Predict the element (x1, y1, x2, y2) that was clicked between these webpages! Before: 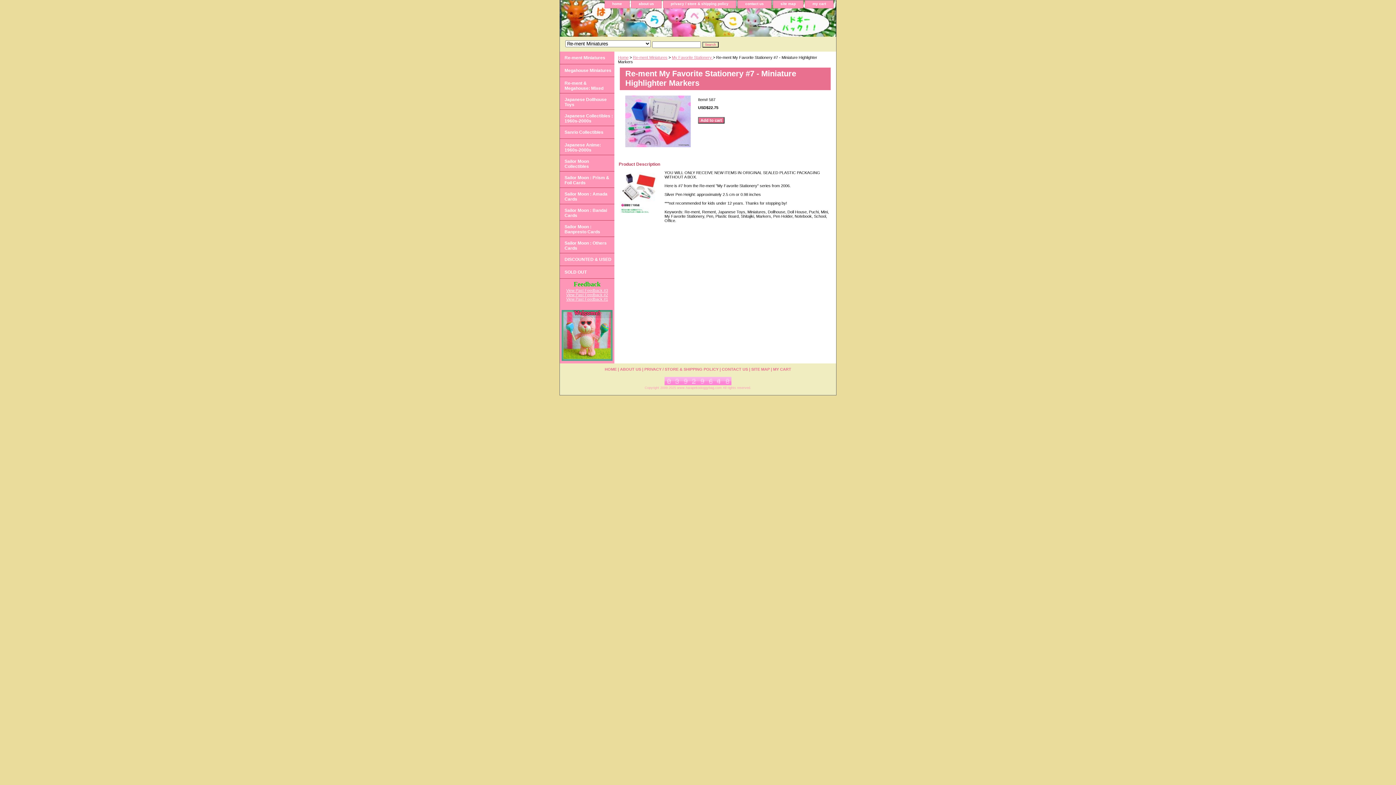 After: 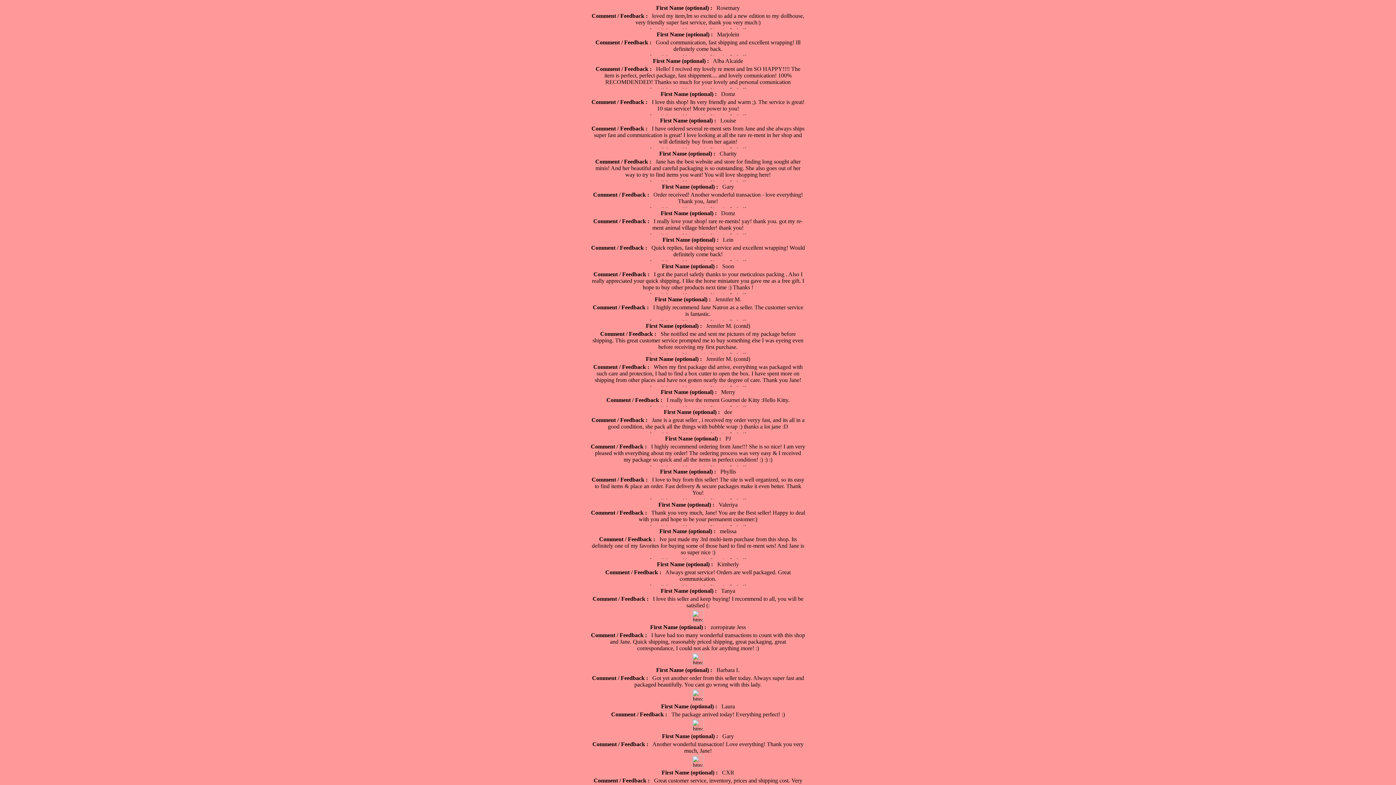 Action: label: View Past Feedback #2 bbox: (564, 290, 610, 298)